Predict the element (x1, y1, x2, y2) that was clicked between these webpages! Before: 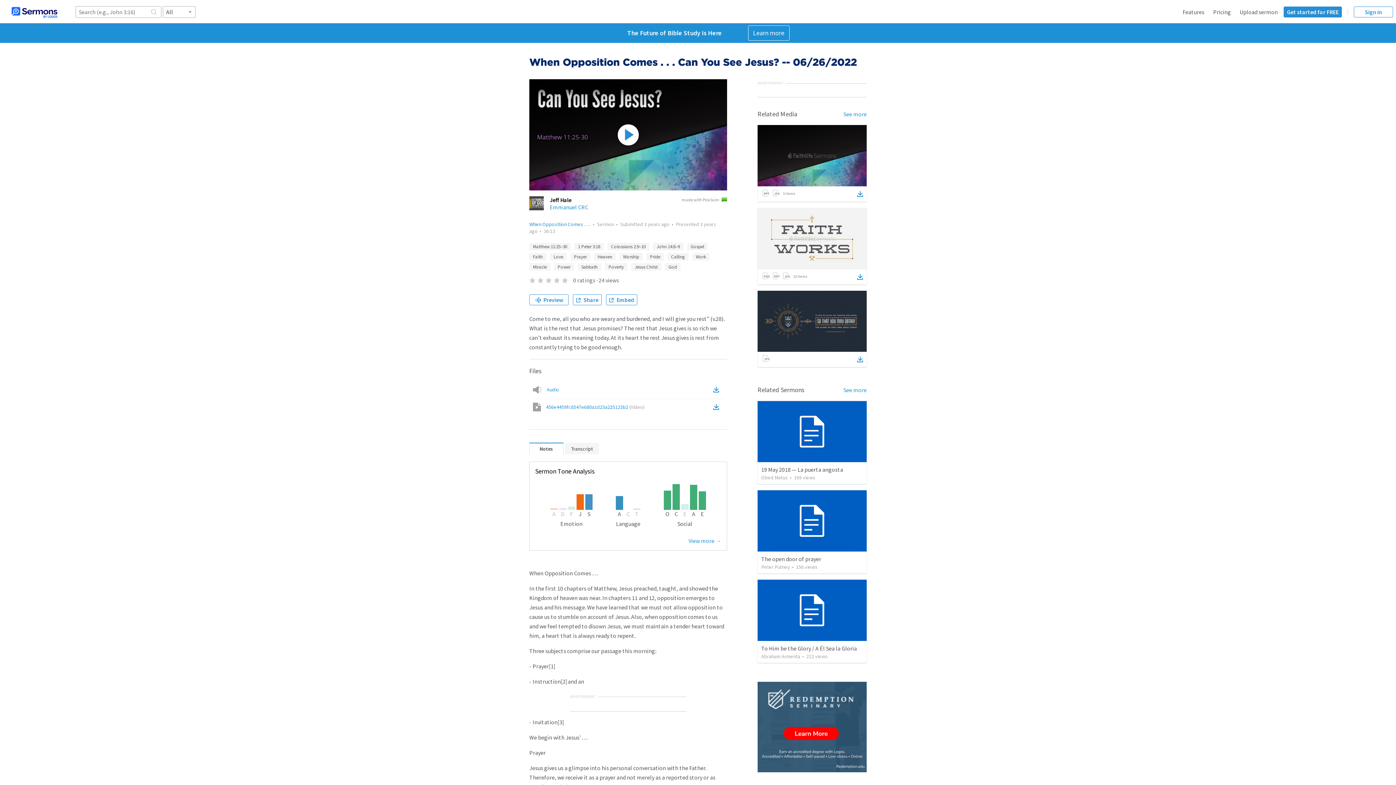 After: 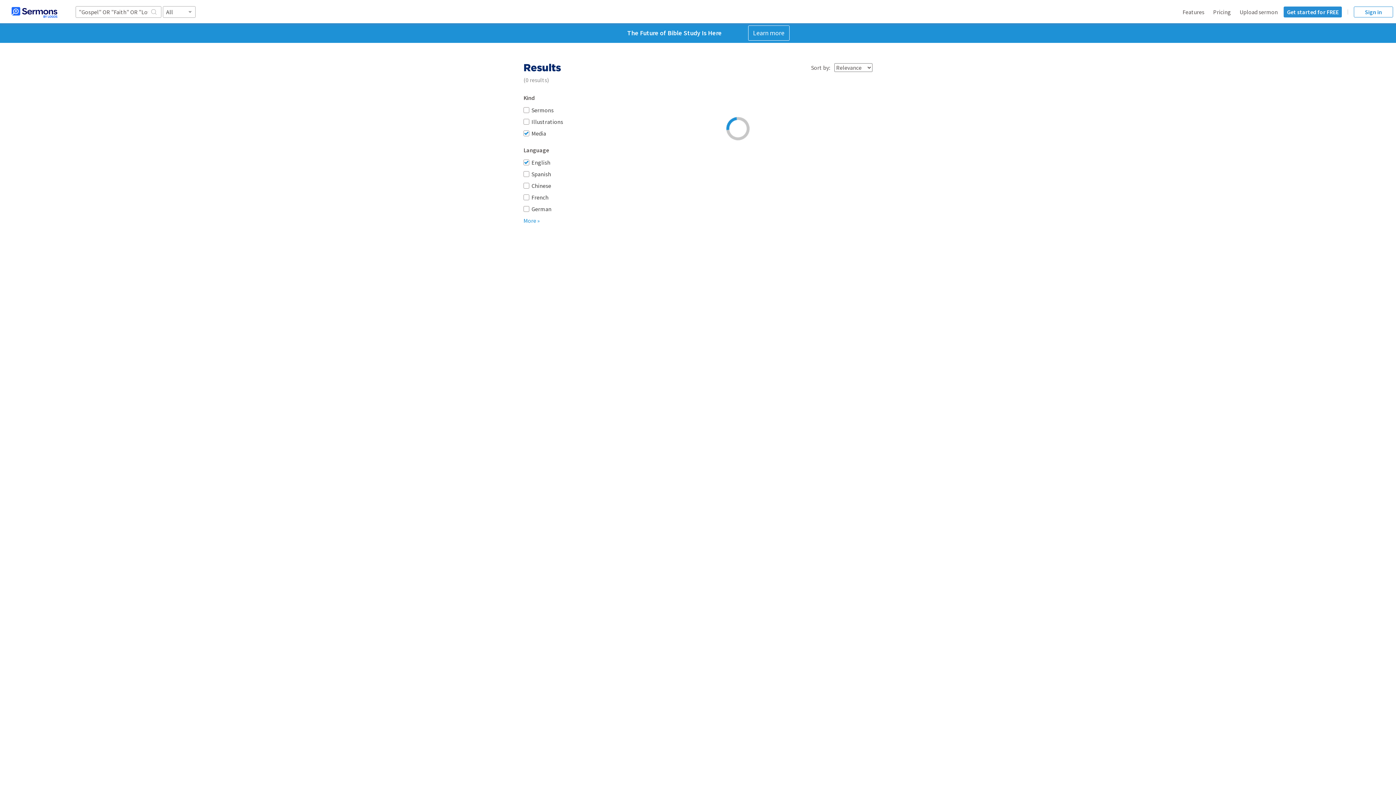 Action: bbox: (843, 110, 866, 118) label: See more